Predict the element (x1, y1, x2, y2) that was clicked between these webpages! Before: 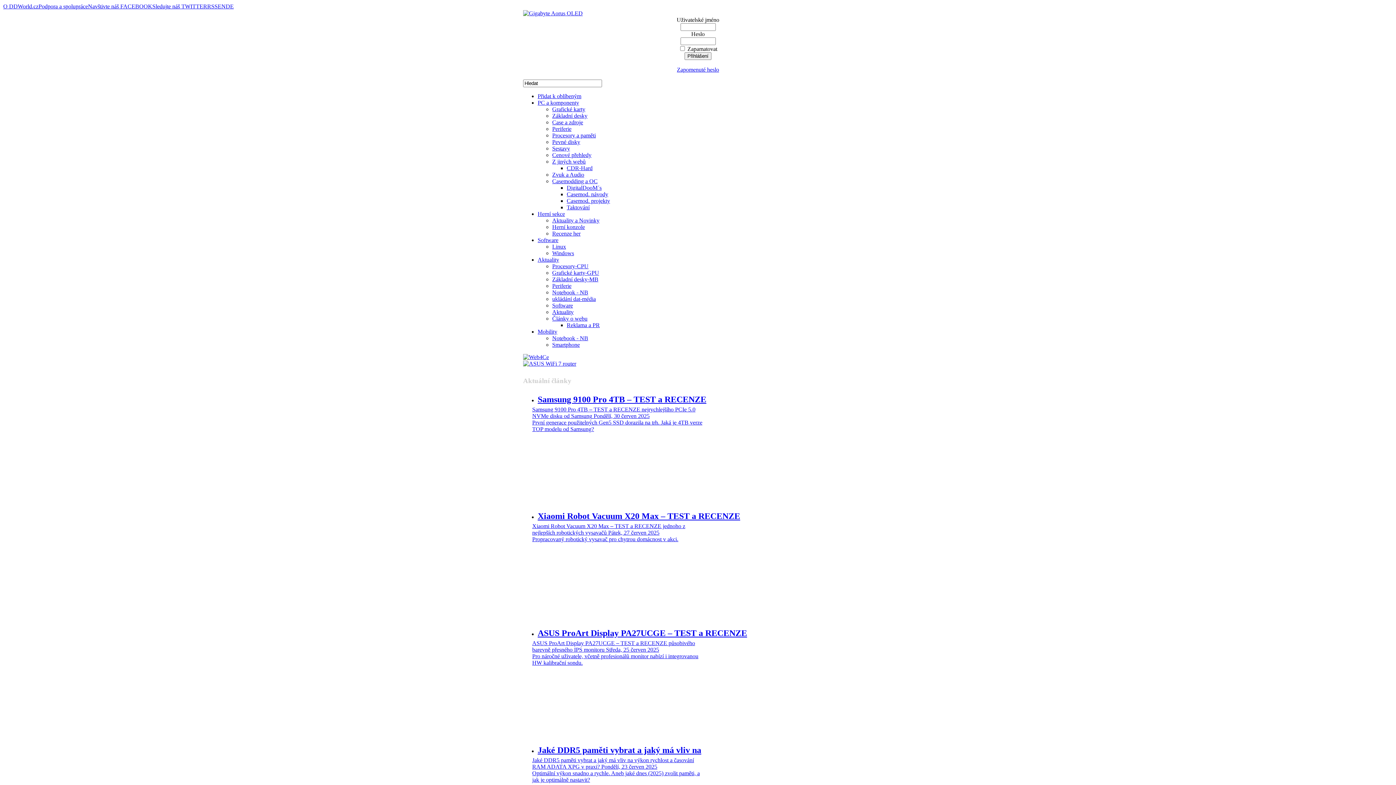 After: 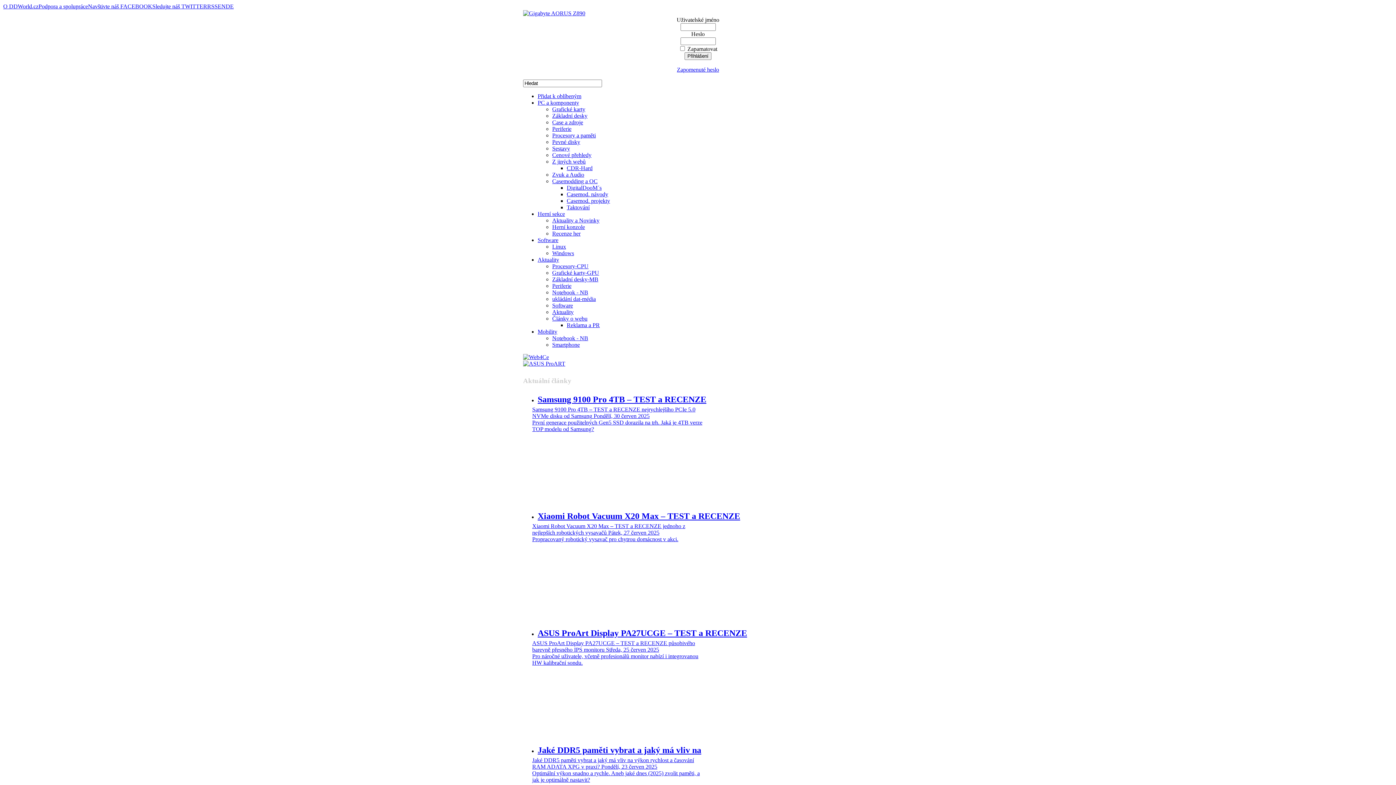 Action: bbox: (552, 230, 580, 236) label: Recenze her